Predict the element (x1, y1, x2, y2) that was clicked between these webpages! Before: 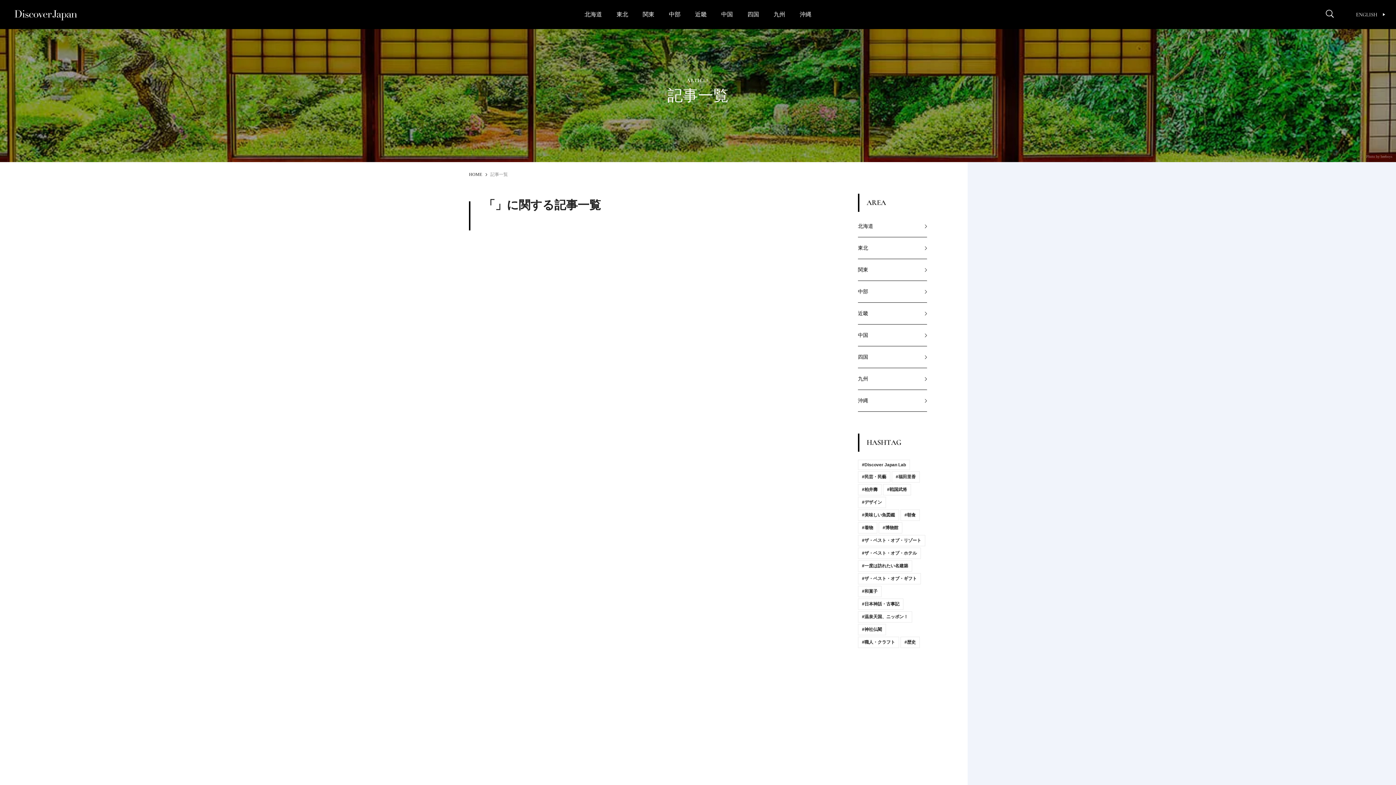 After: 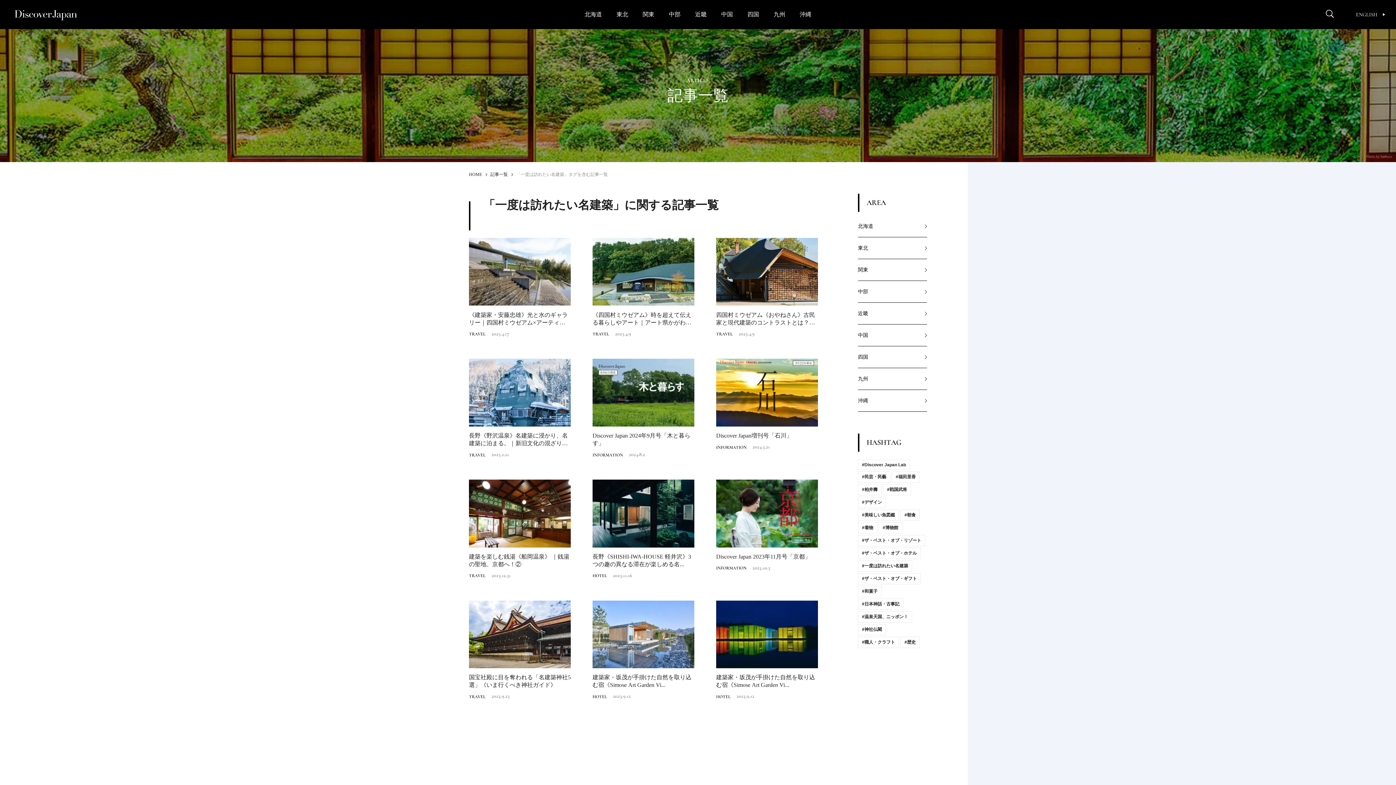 Action: bbox: (858, 560, 912, 572) label: #一度は訪れたい名建築